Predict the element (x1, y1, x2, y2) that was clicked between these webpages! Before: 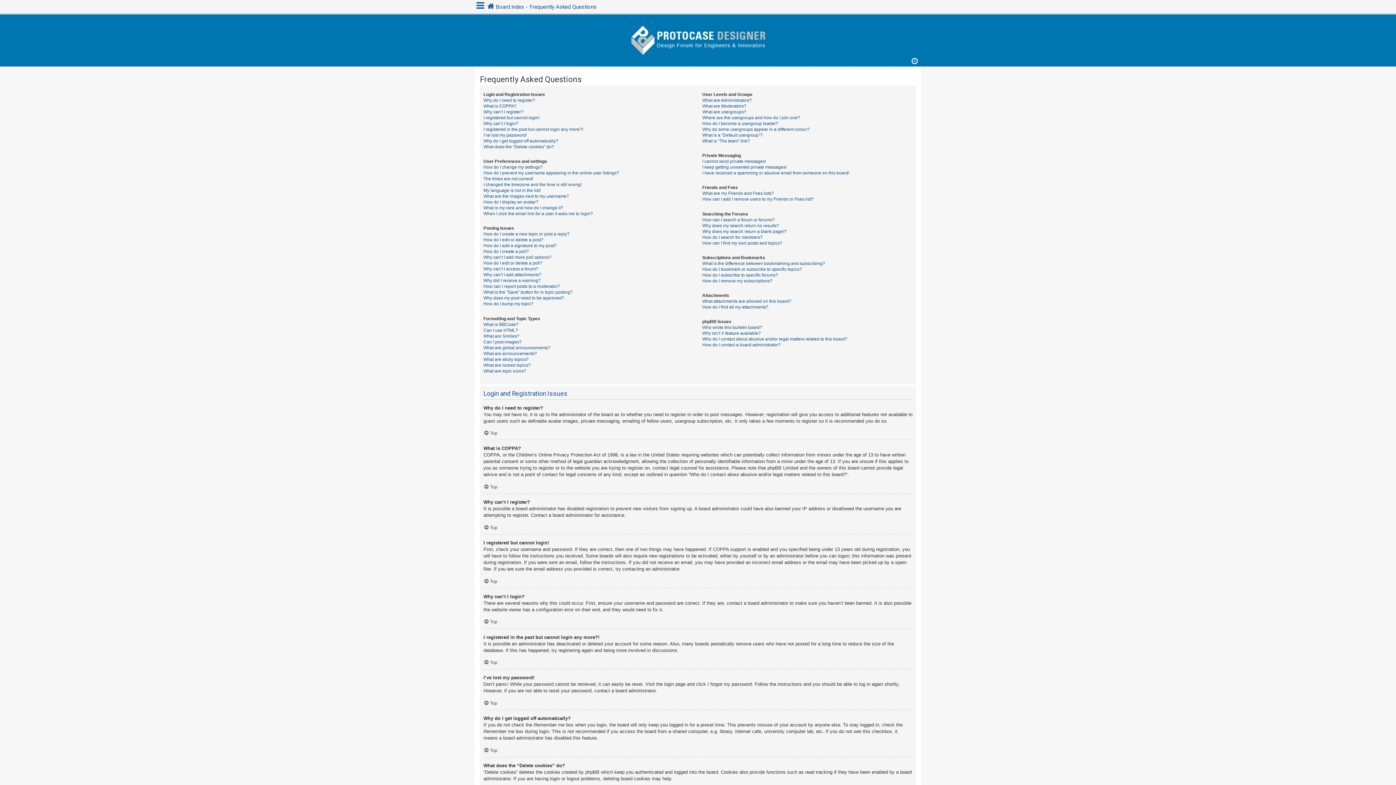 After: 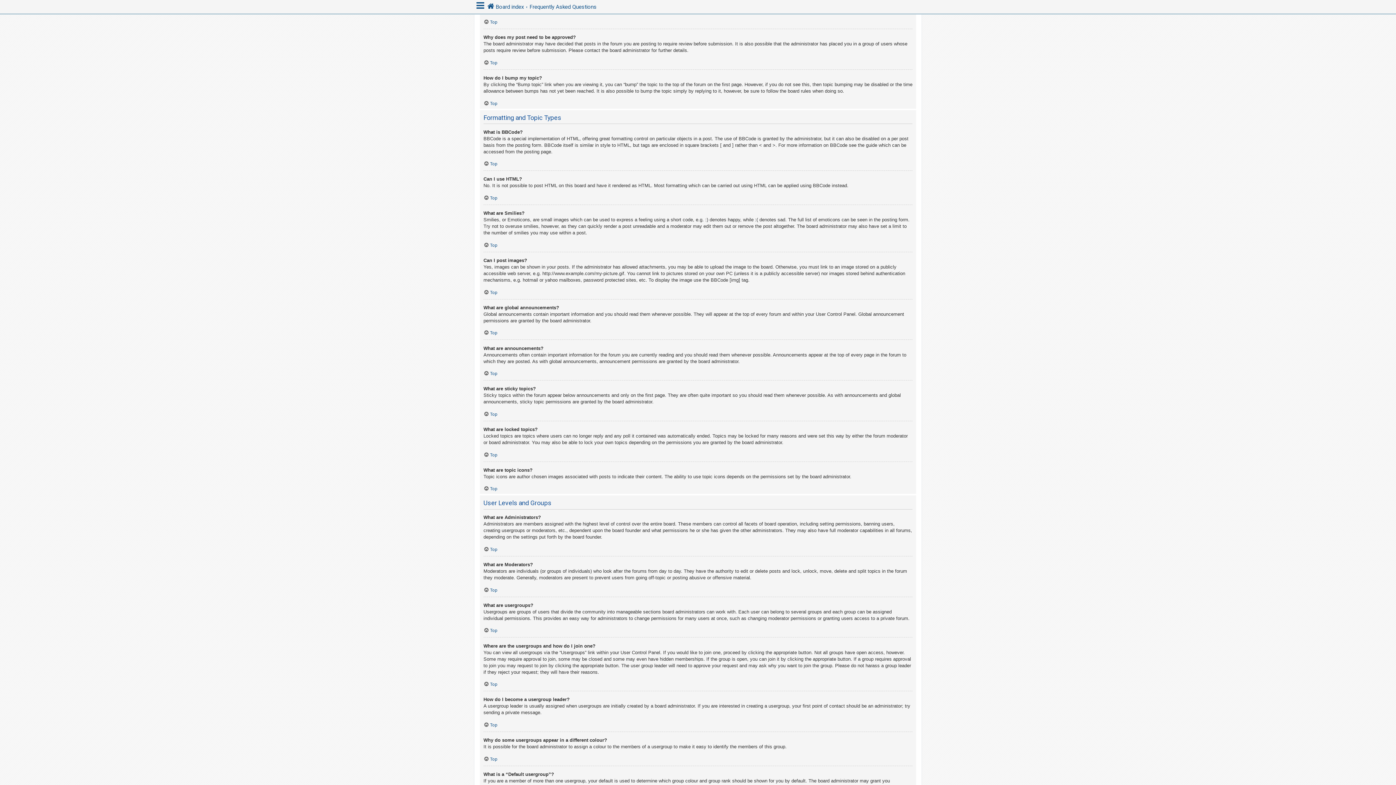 Action: label: What is the “Save” button for in topic posting? bbox: (483, 289, 572, 295)